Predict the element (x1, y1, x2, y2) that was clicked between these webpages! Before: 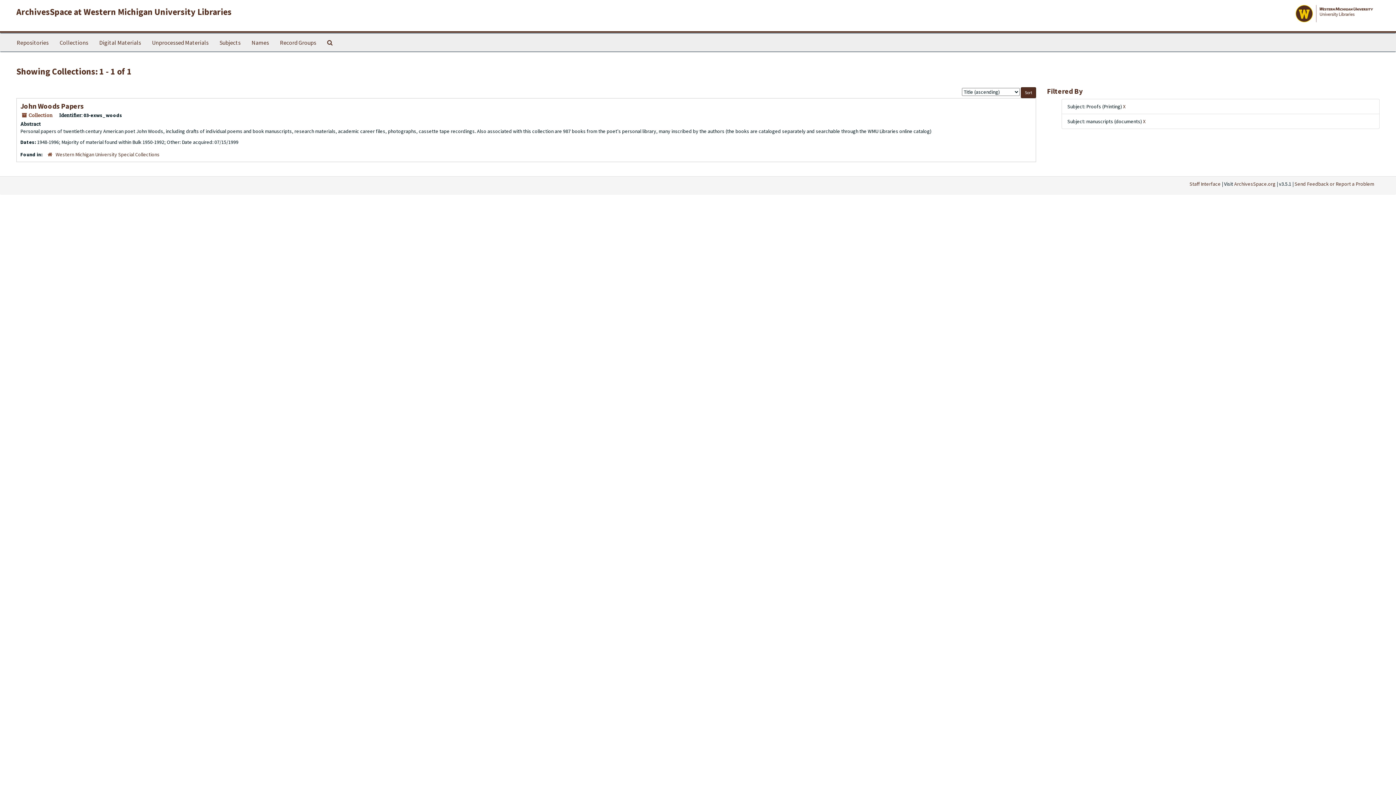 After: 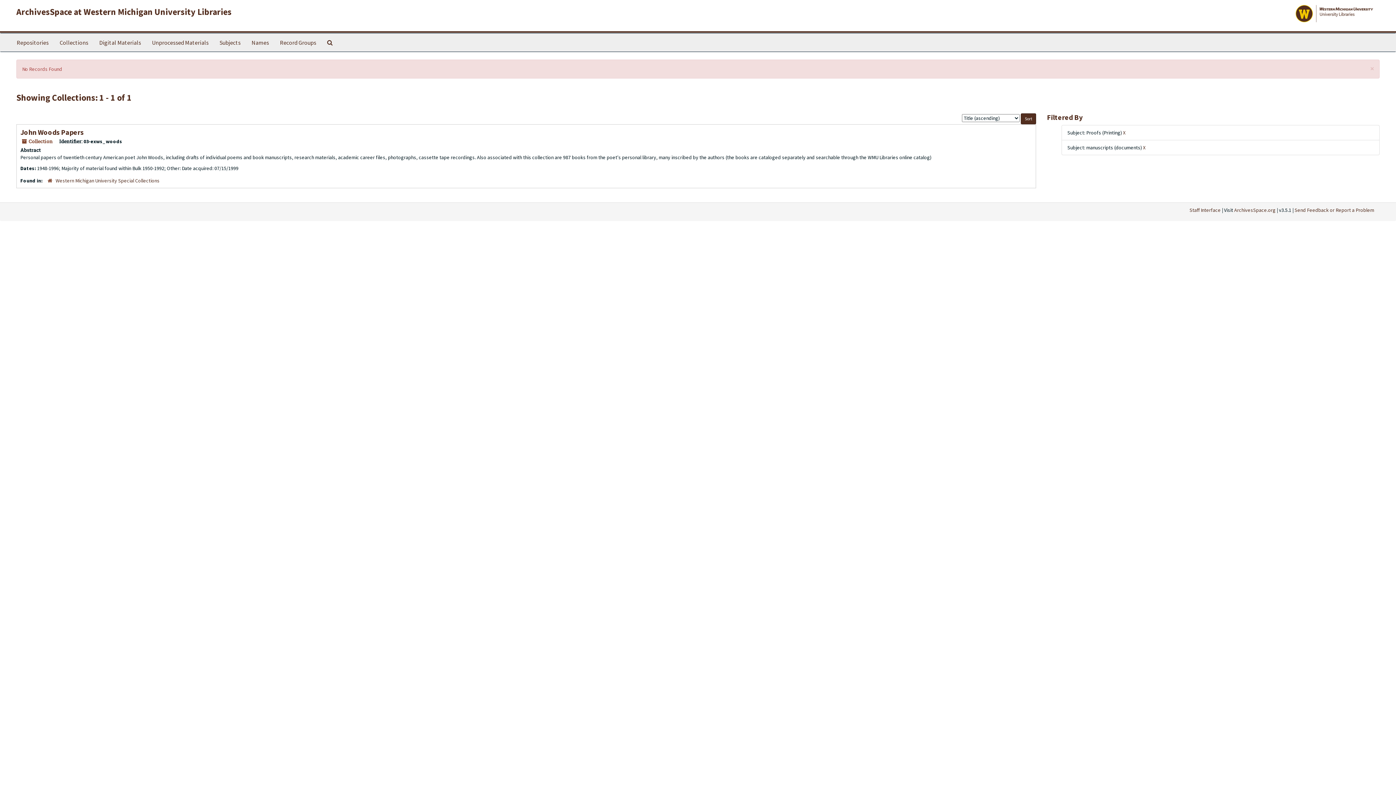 Action: bbox: (146, 33, 214, 51) label: Unprocessed Materials